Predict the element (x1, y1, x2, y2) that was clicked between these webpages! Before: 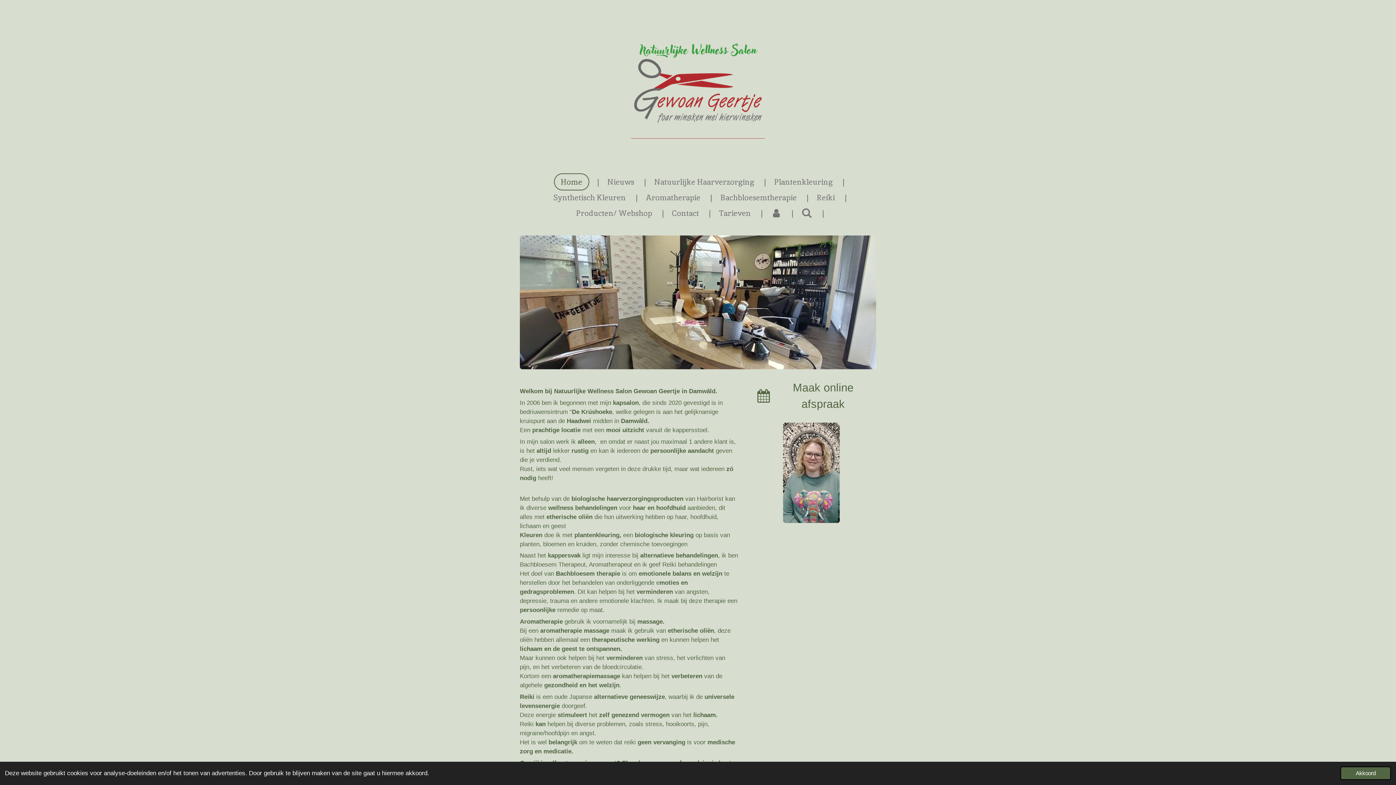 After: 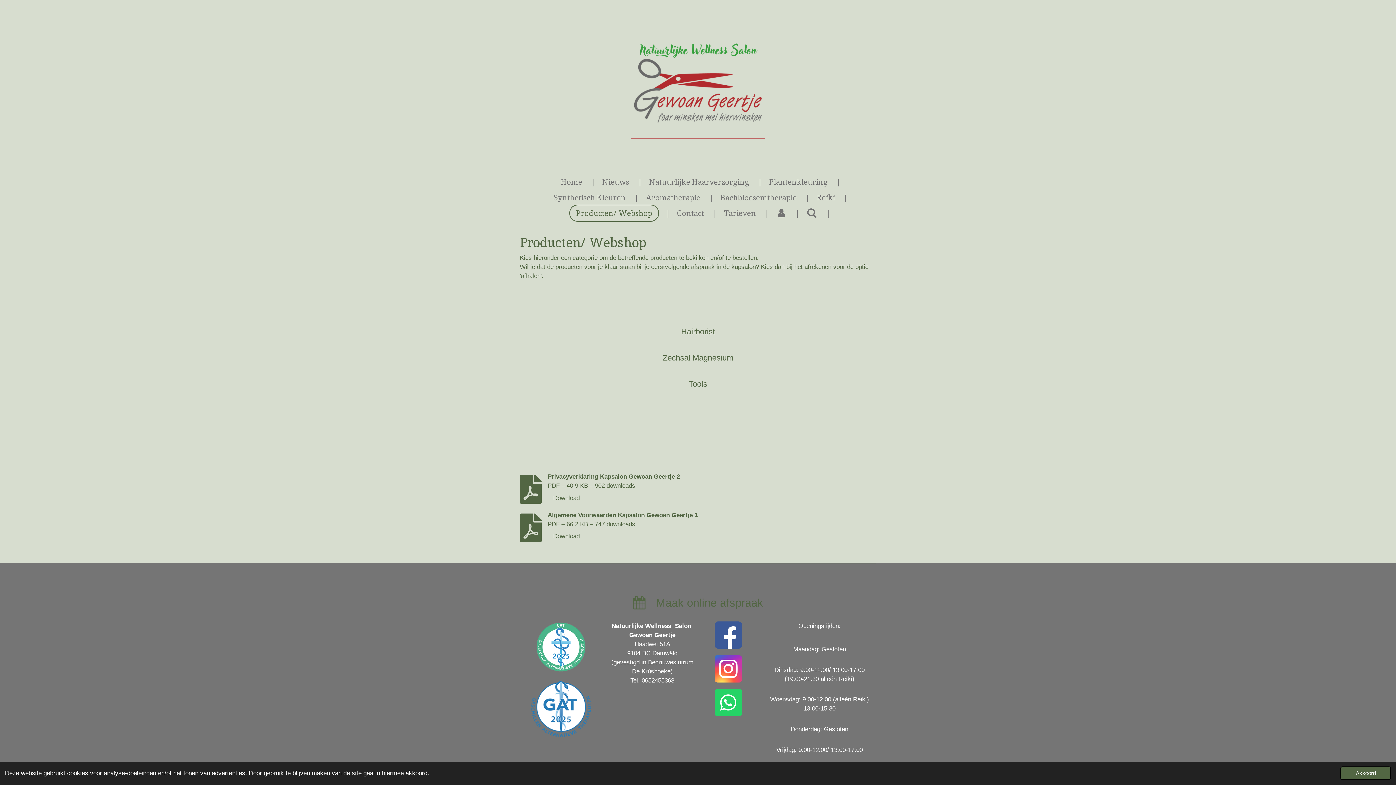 Action: label: Producten/ Webshop bbox: (570, 205, 658, 220)